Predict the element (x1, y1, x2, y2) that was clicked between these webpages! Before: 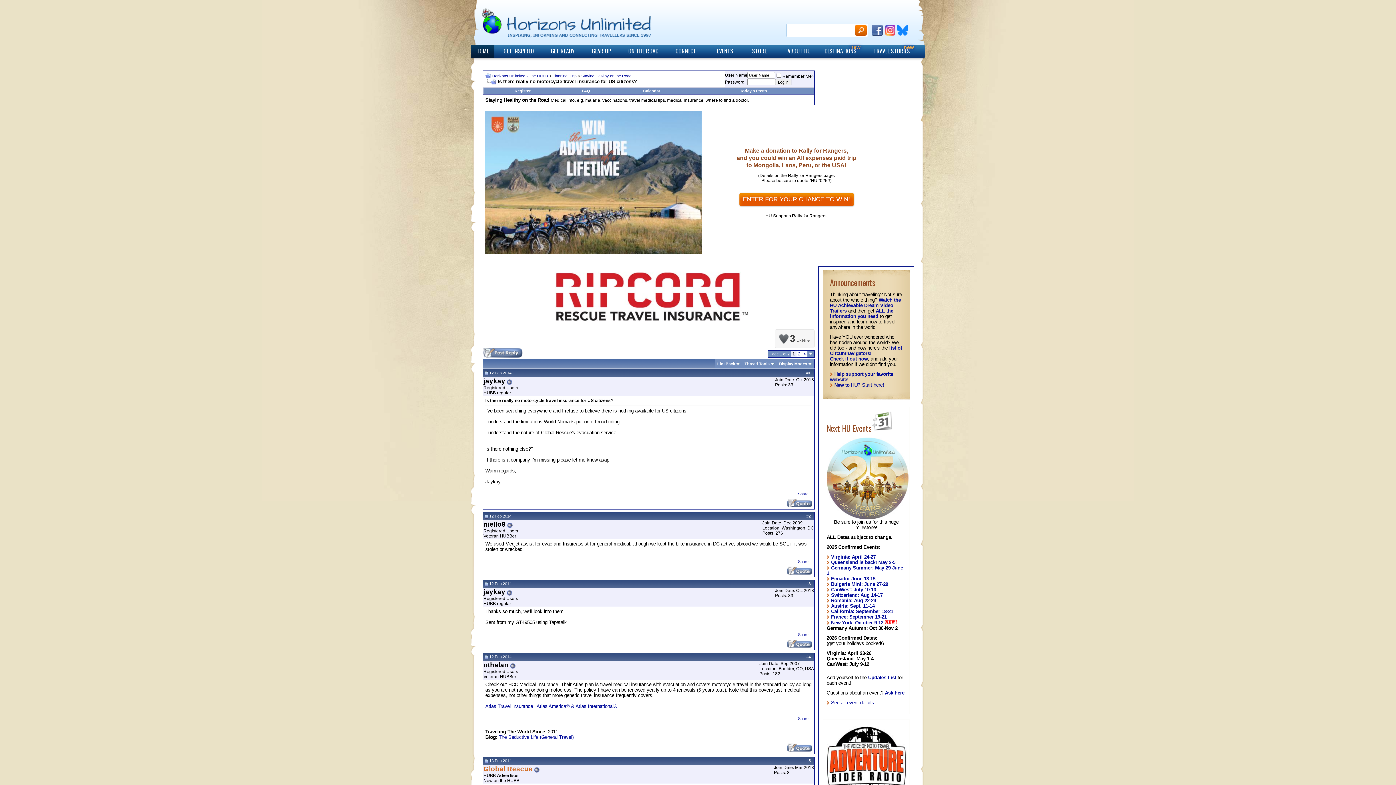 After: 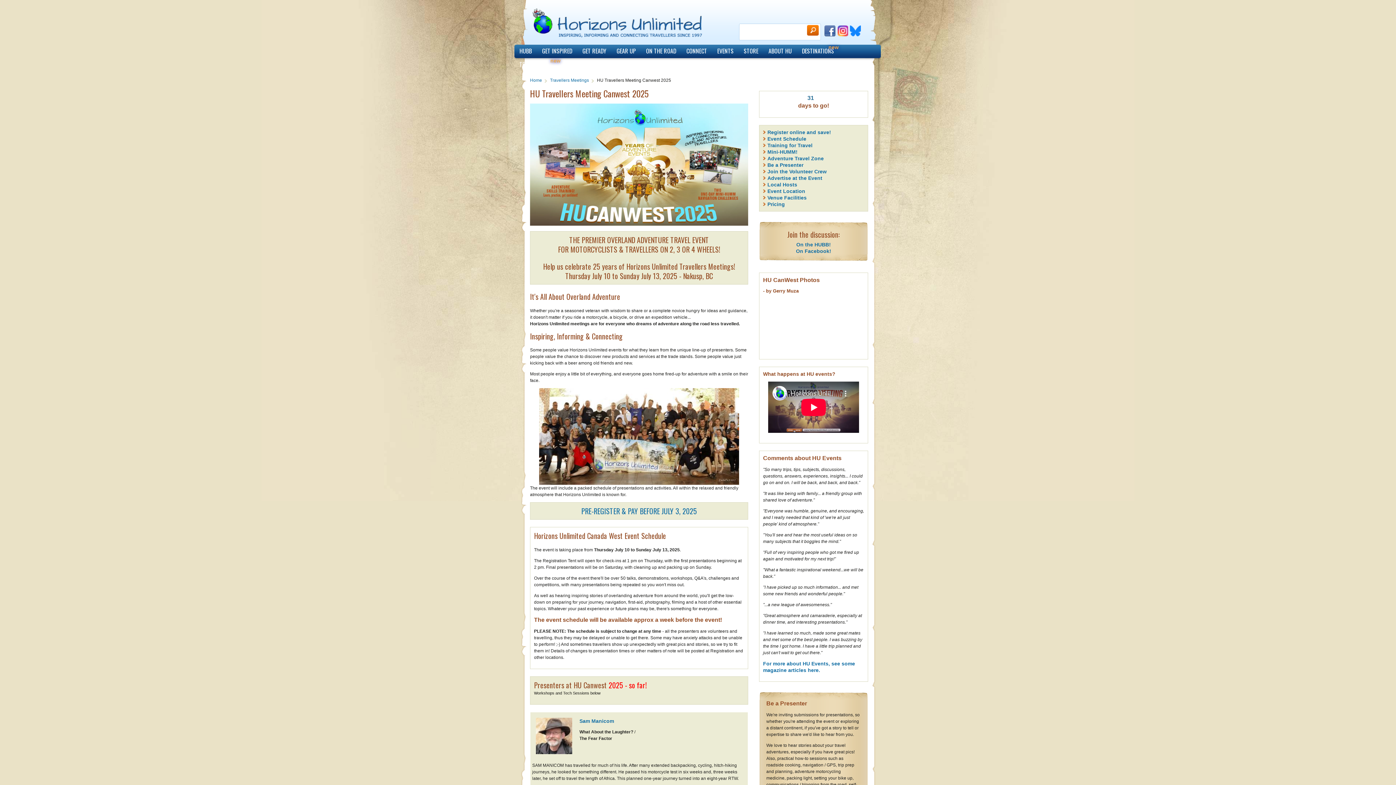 Action: bbox: (826, 587, 876, 592) label: CanWest: July 10-13